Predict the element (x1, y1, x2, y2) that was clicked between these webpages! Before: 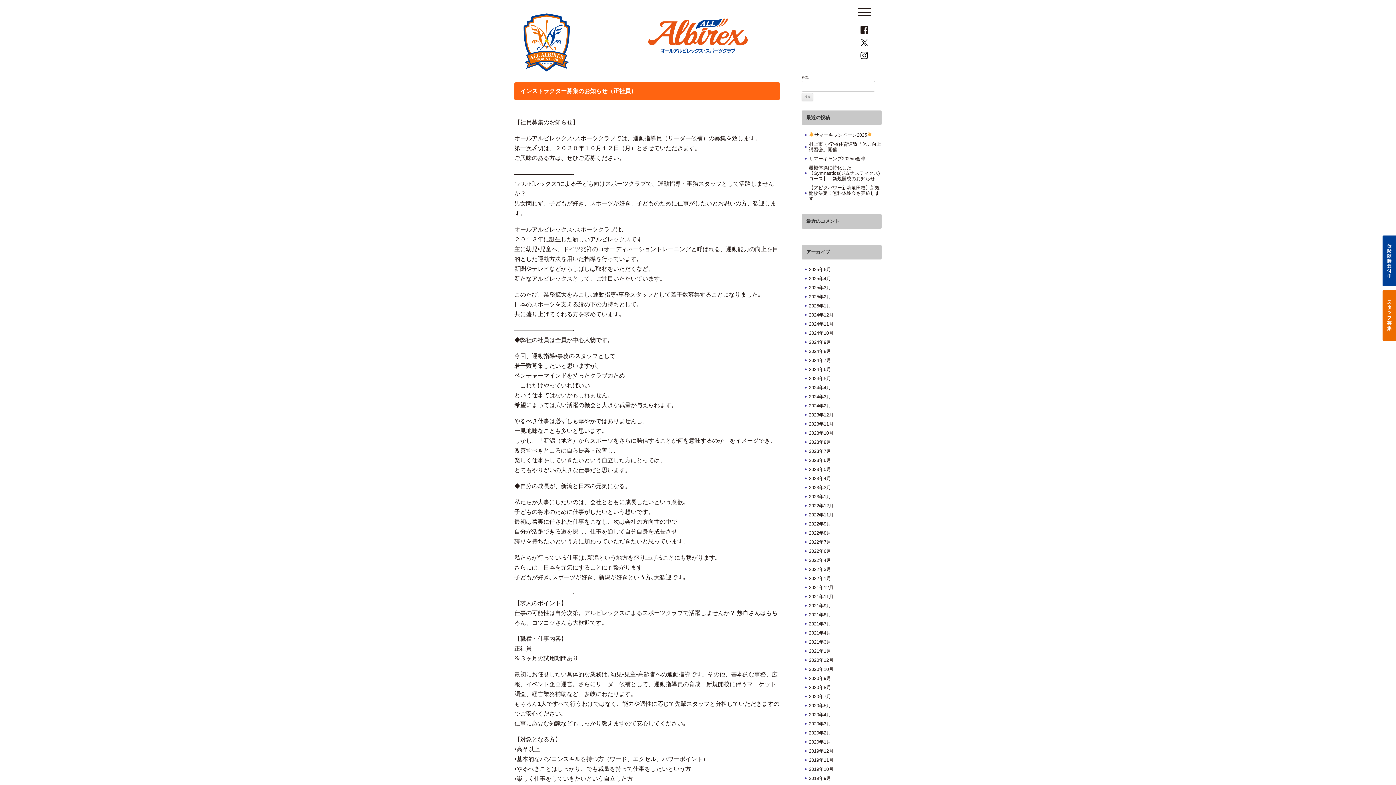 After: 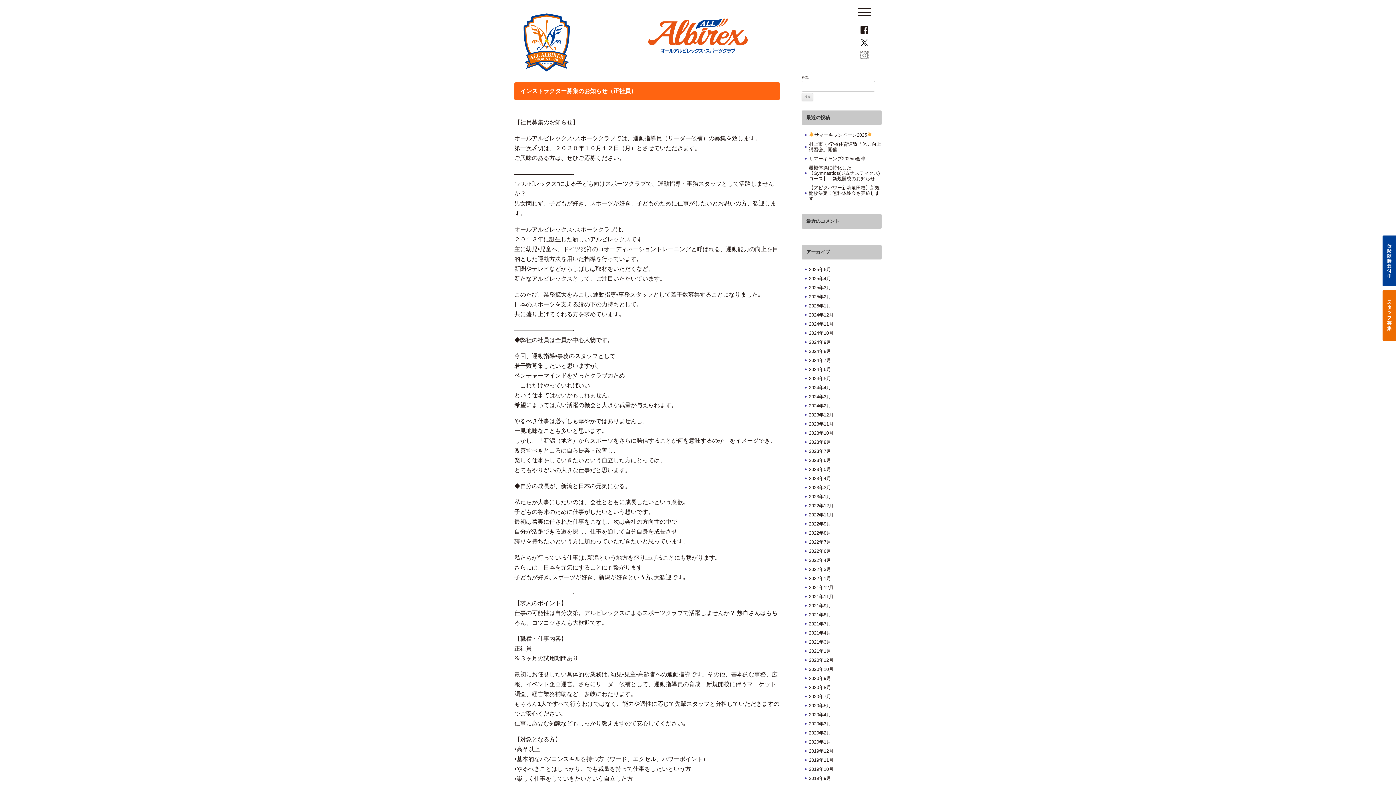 Action: bbox: (860, 53, 868, 59)